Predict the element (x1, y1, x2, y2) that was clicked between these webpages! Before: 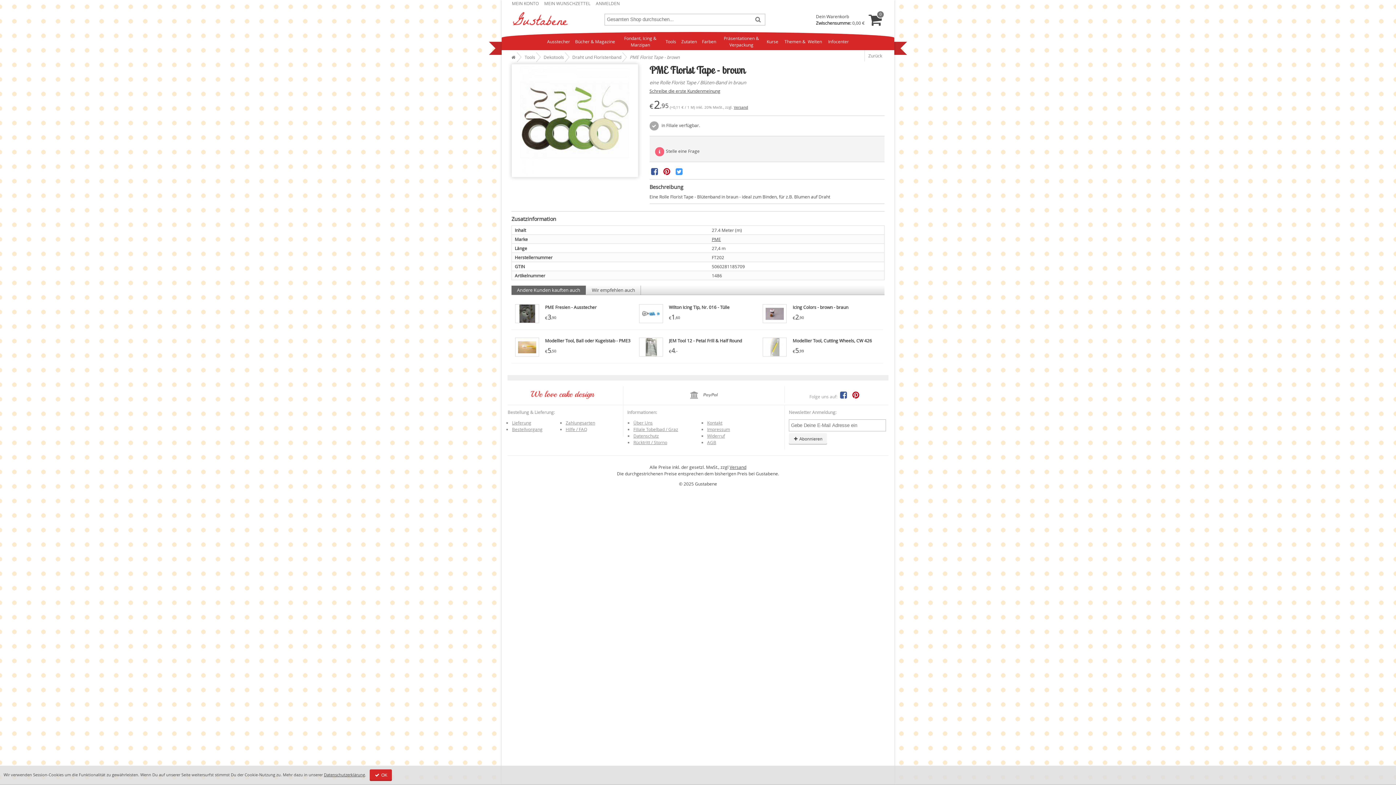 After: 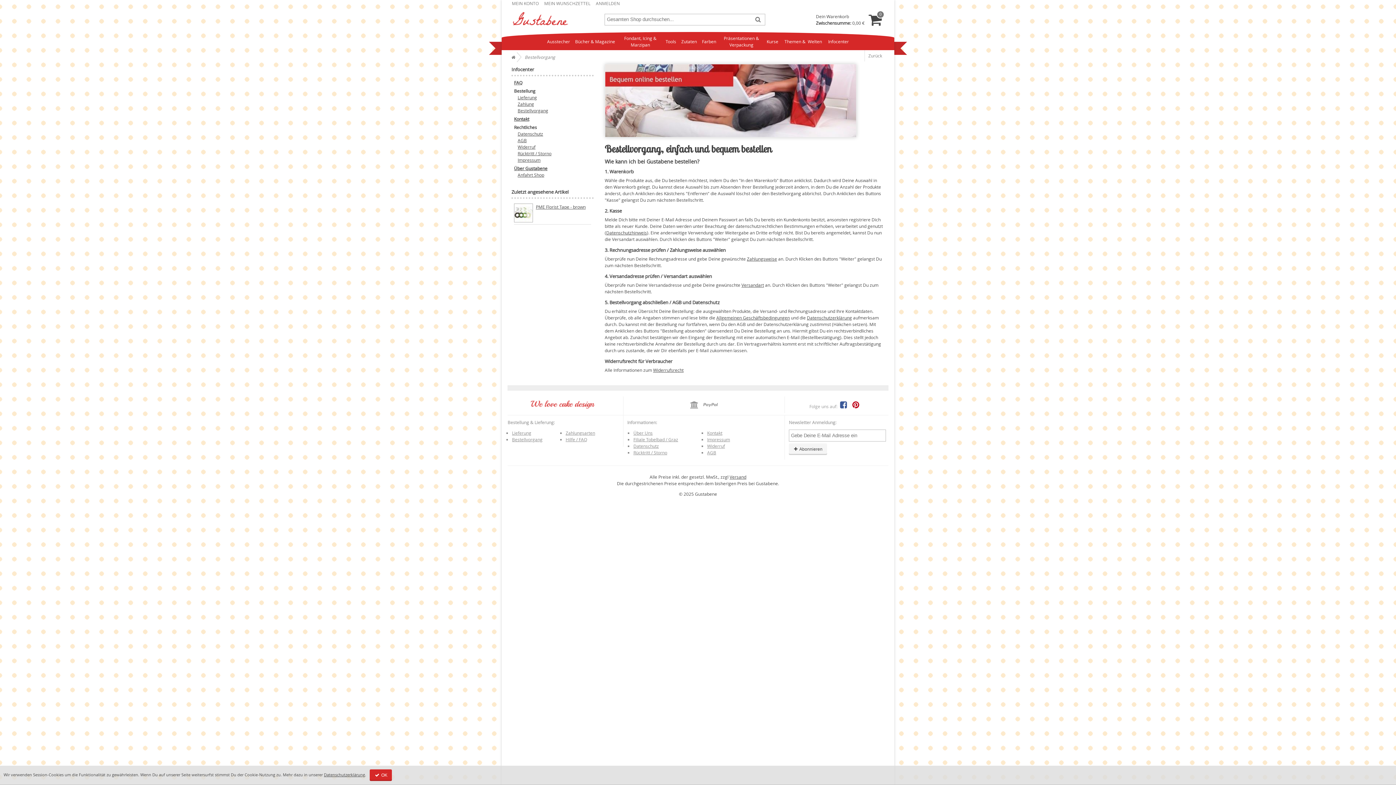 Action: label: Bestellvorgang bbox: (512, 426, 542, 432)